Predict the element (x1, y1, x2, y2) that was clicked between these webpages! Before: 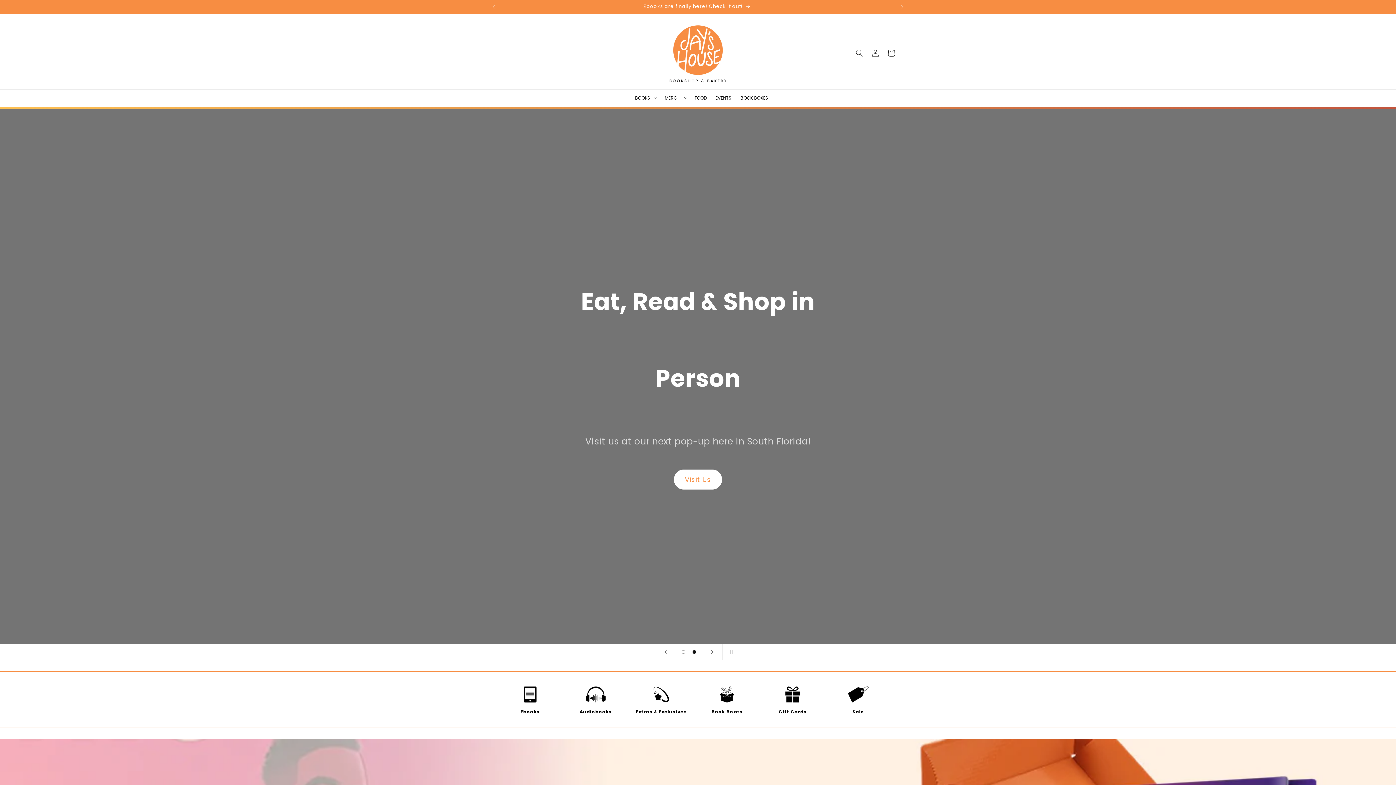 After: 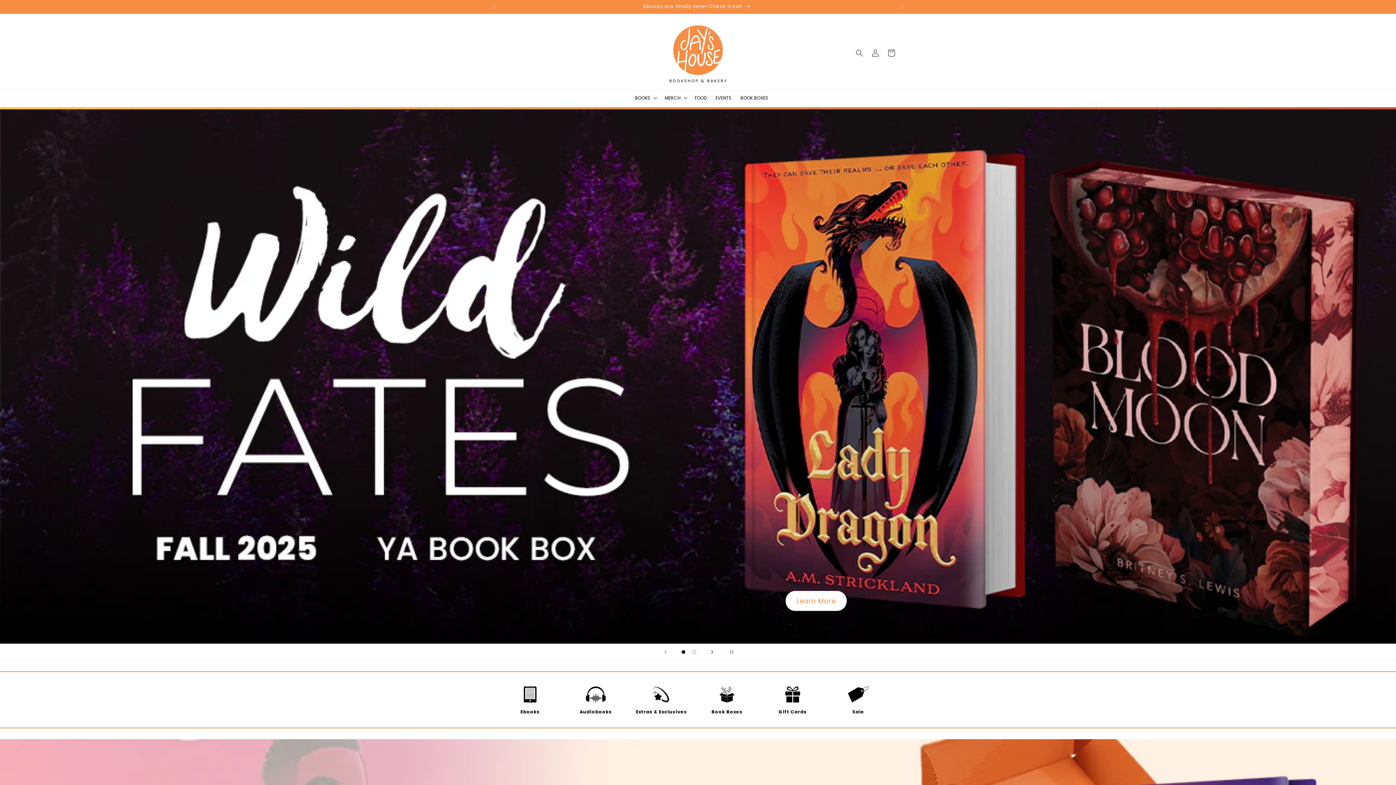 Action: bbox: (704, 644, 720, 660) label: Next slide